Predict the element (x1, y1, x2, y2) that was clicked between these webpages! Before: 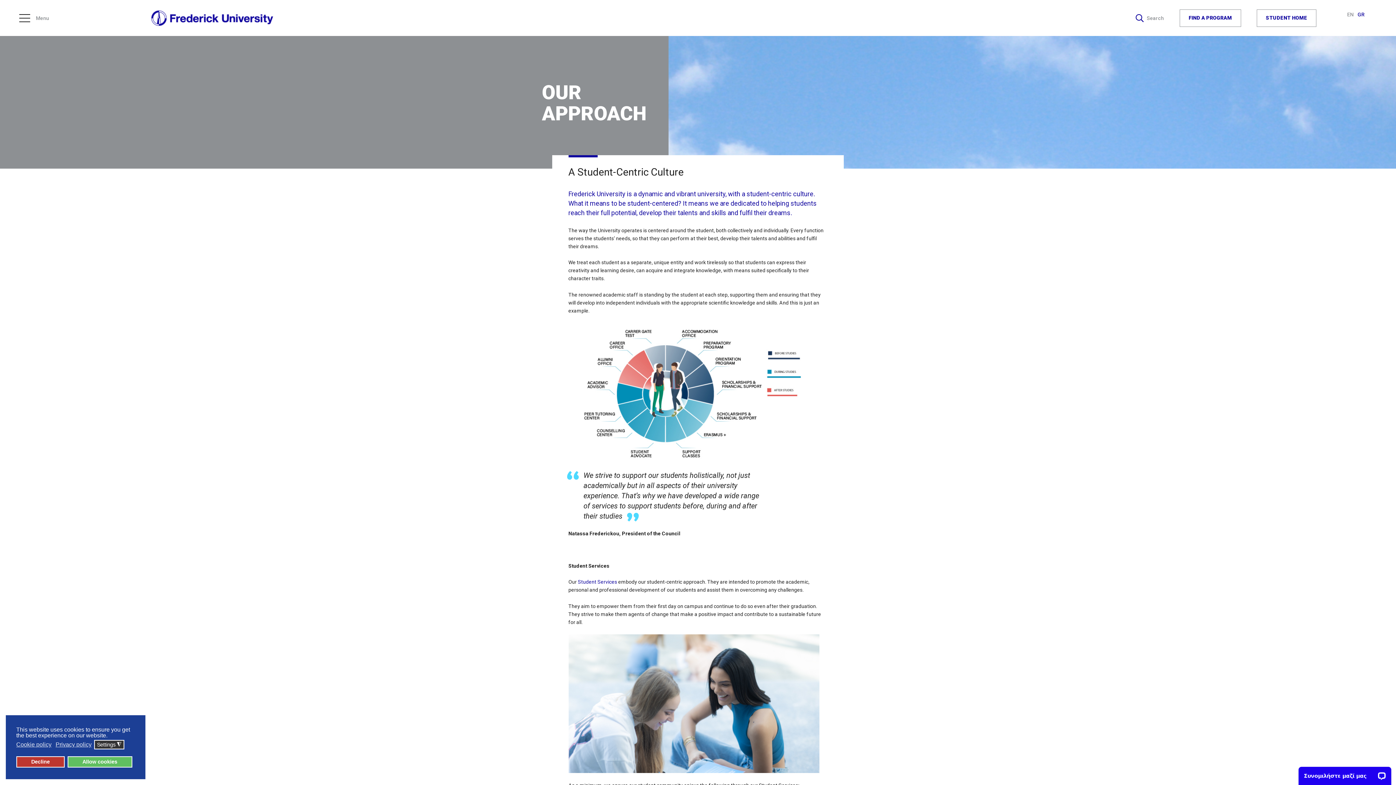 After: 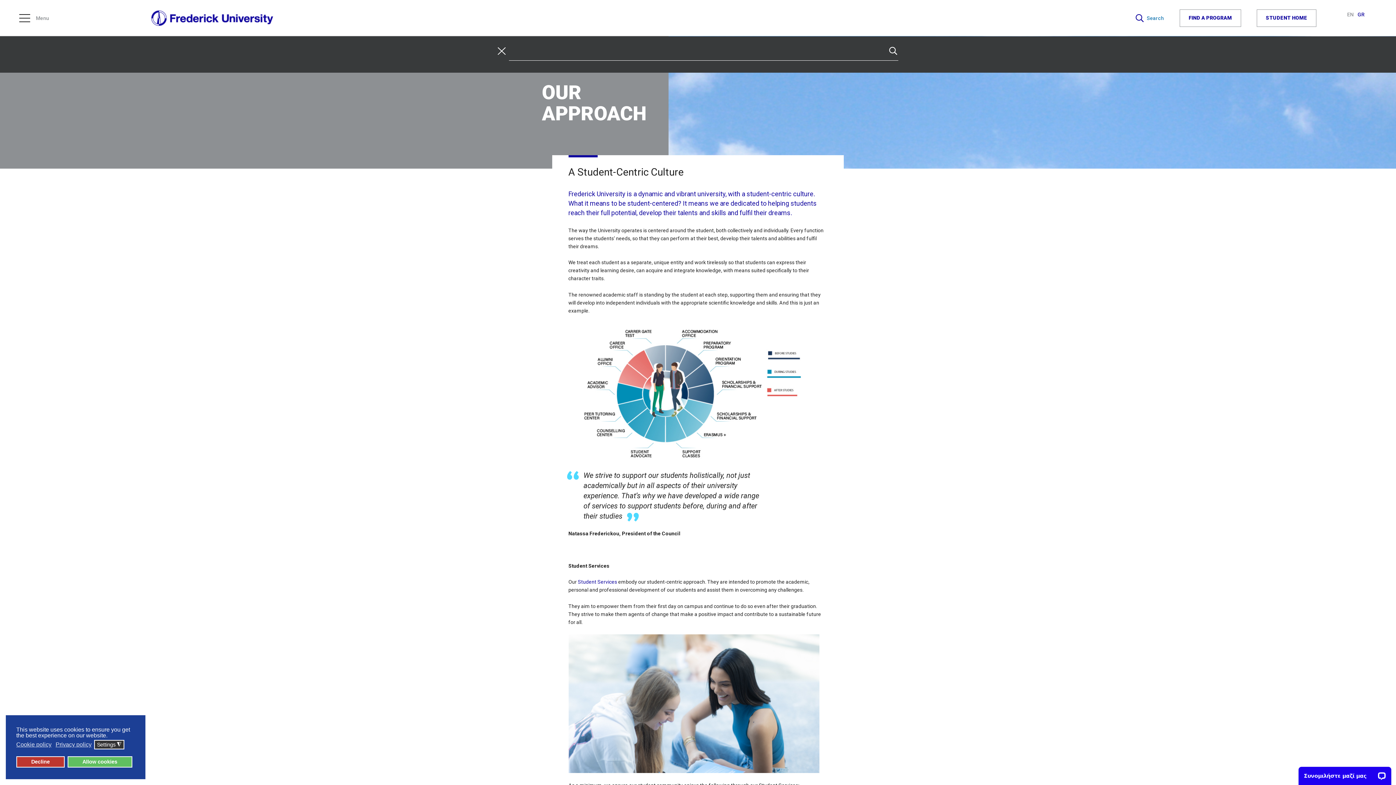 Action: label: Search bbox: (1136, 14, 1164, 22)